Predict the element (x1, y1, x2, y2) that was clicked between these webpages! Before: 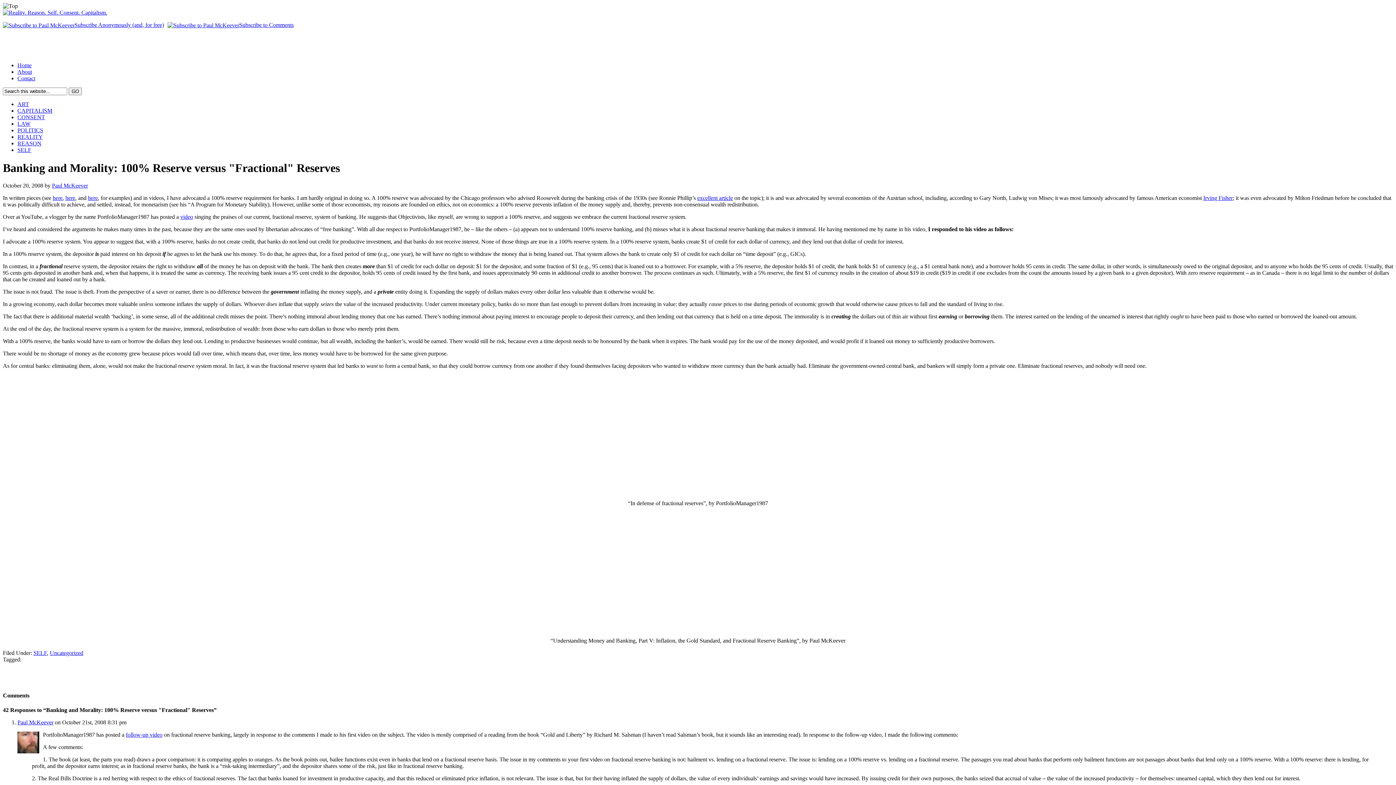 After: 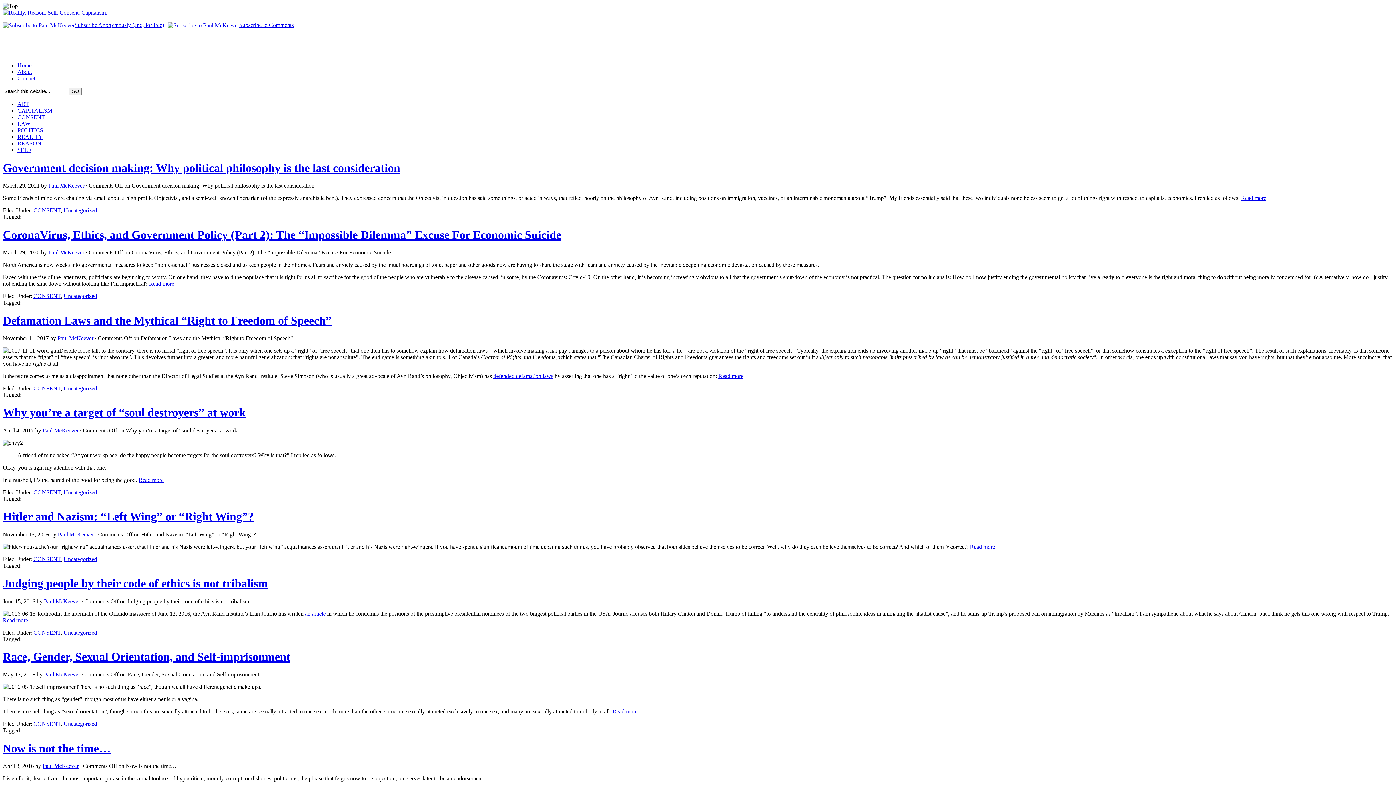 Action: bbox: (17, 114, 45, 120) label: CONSENT